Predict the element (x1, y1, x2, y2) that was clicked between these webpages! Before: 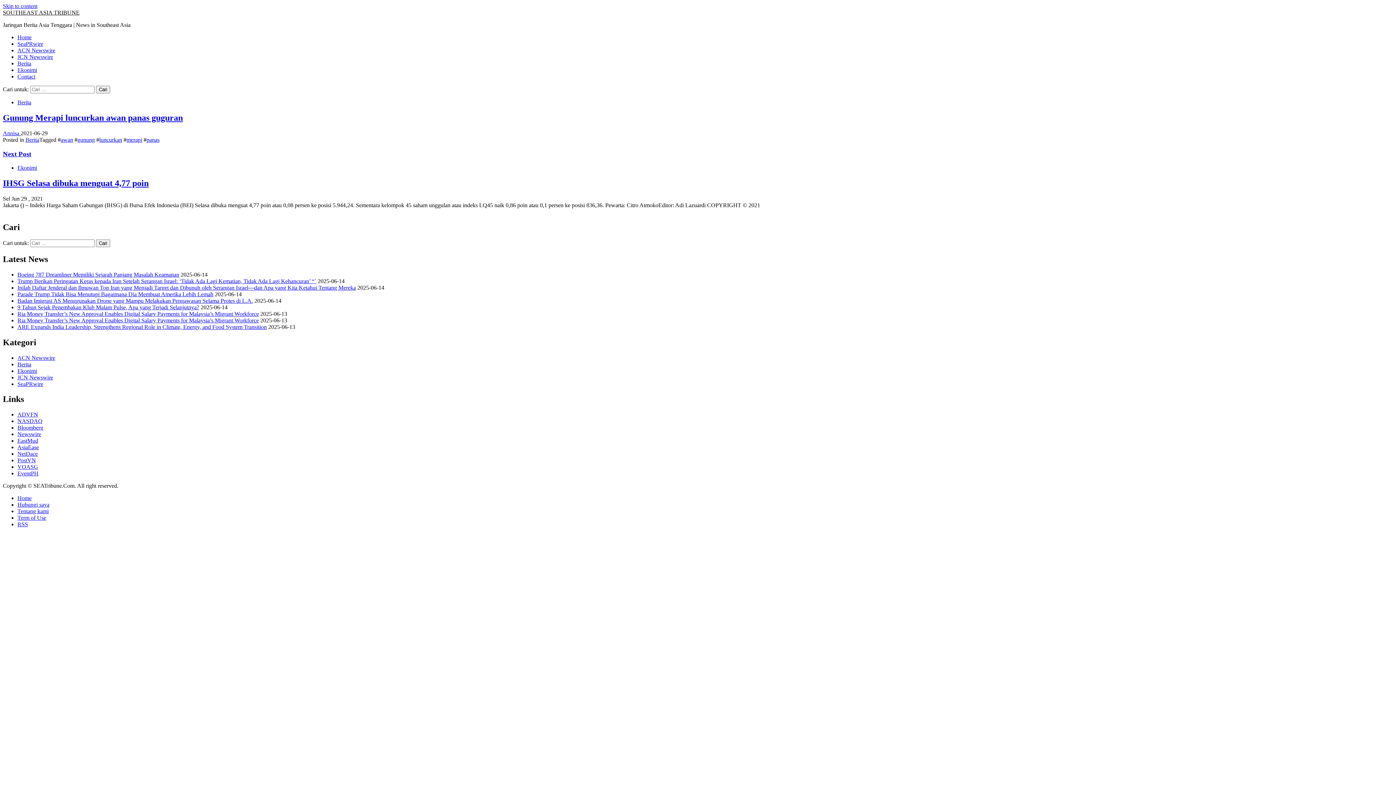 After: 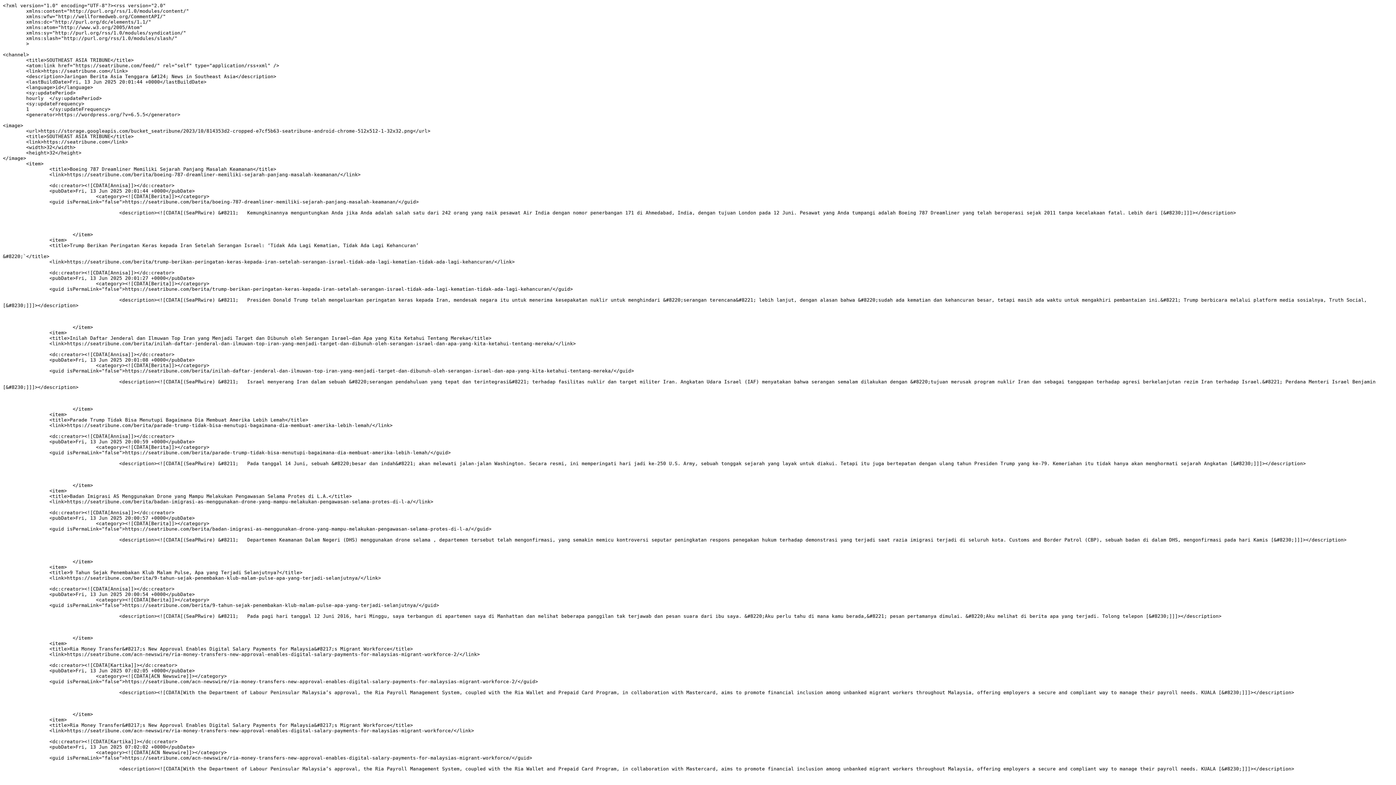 Action: bbox: (17, 521, 28, 527) label: RSS